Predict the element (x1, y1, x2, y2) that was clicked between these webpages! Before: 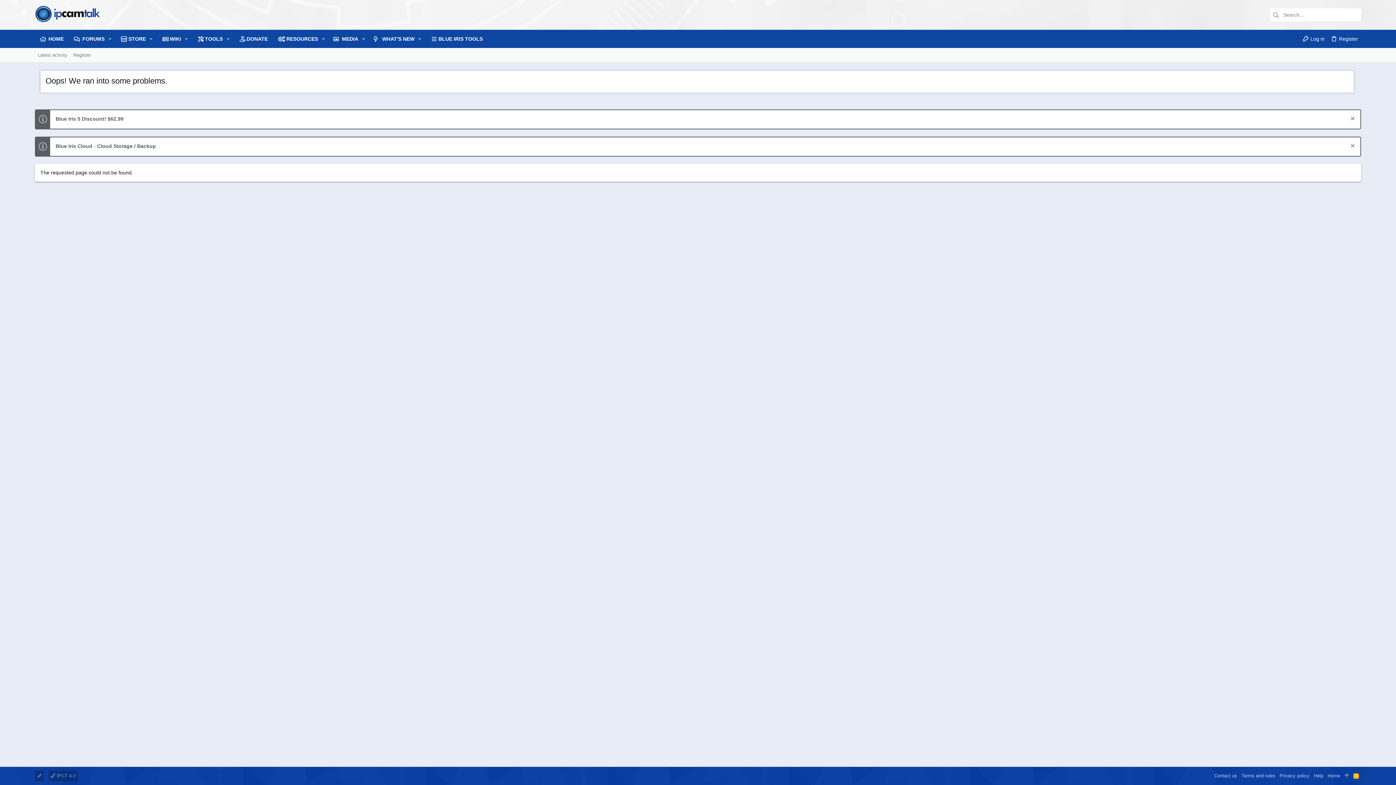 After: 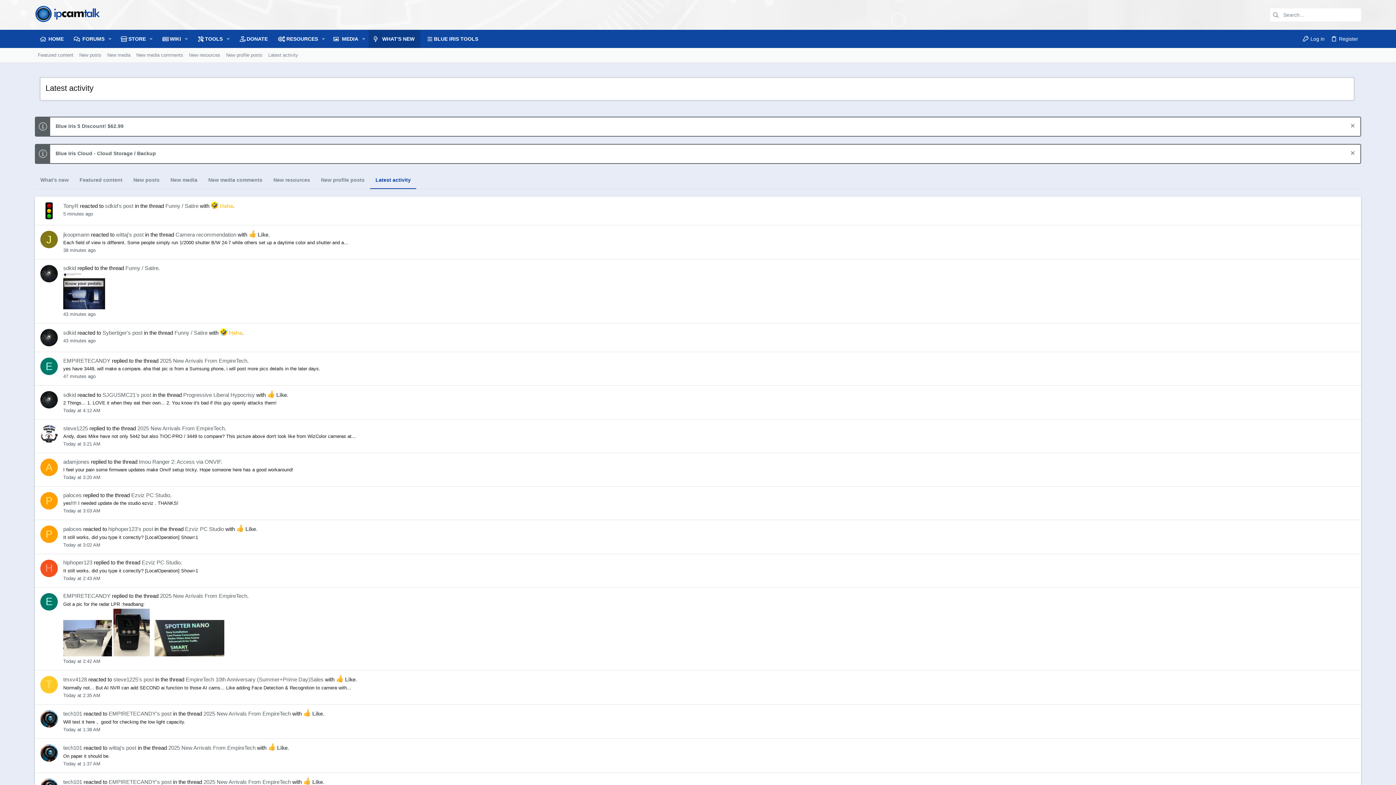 Action: label: Latest activity bbox: (34, 51, 70, 59)